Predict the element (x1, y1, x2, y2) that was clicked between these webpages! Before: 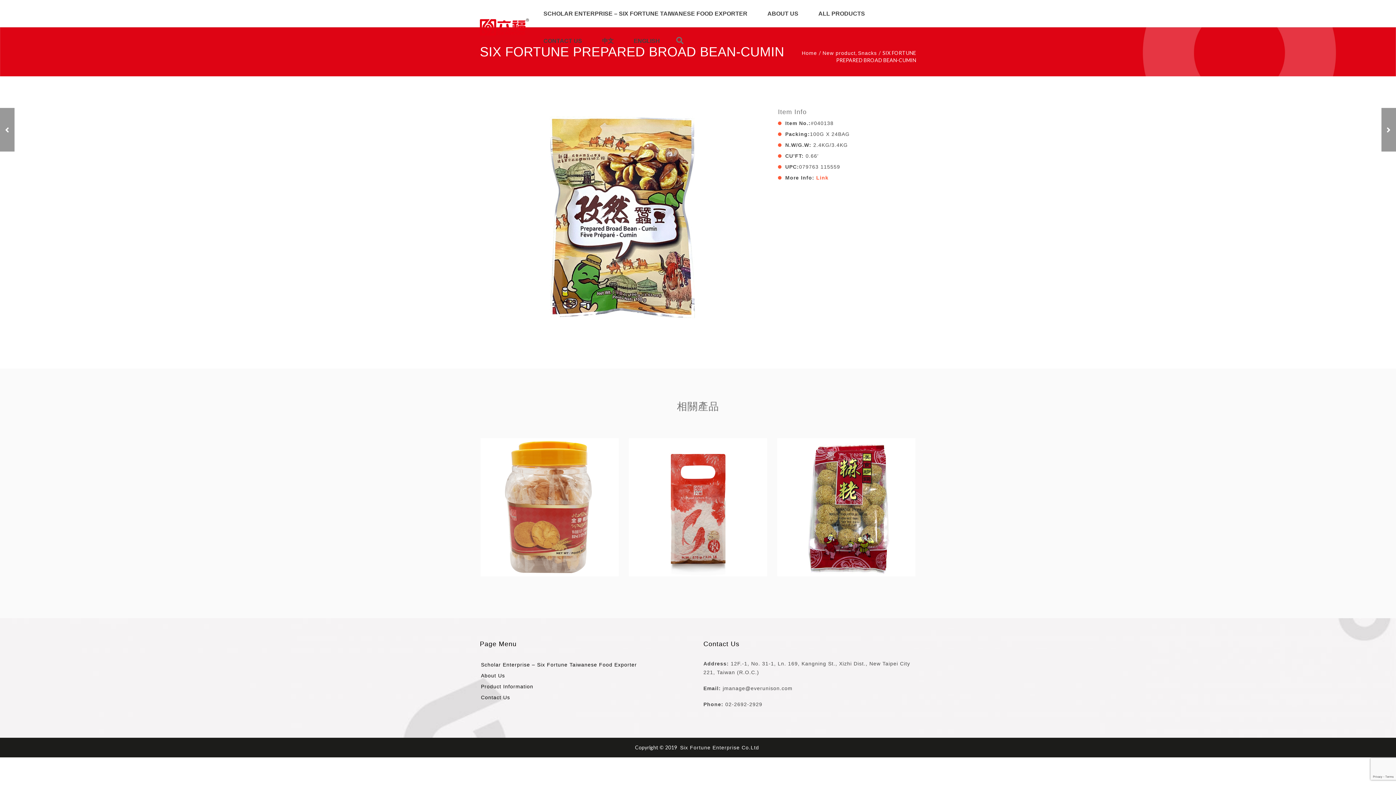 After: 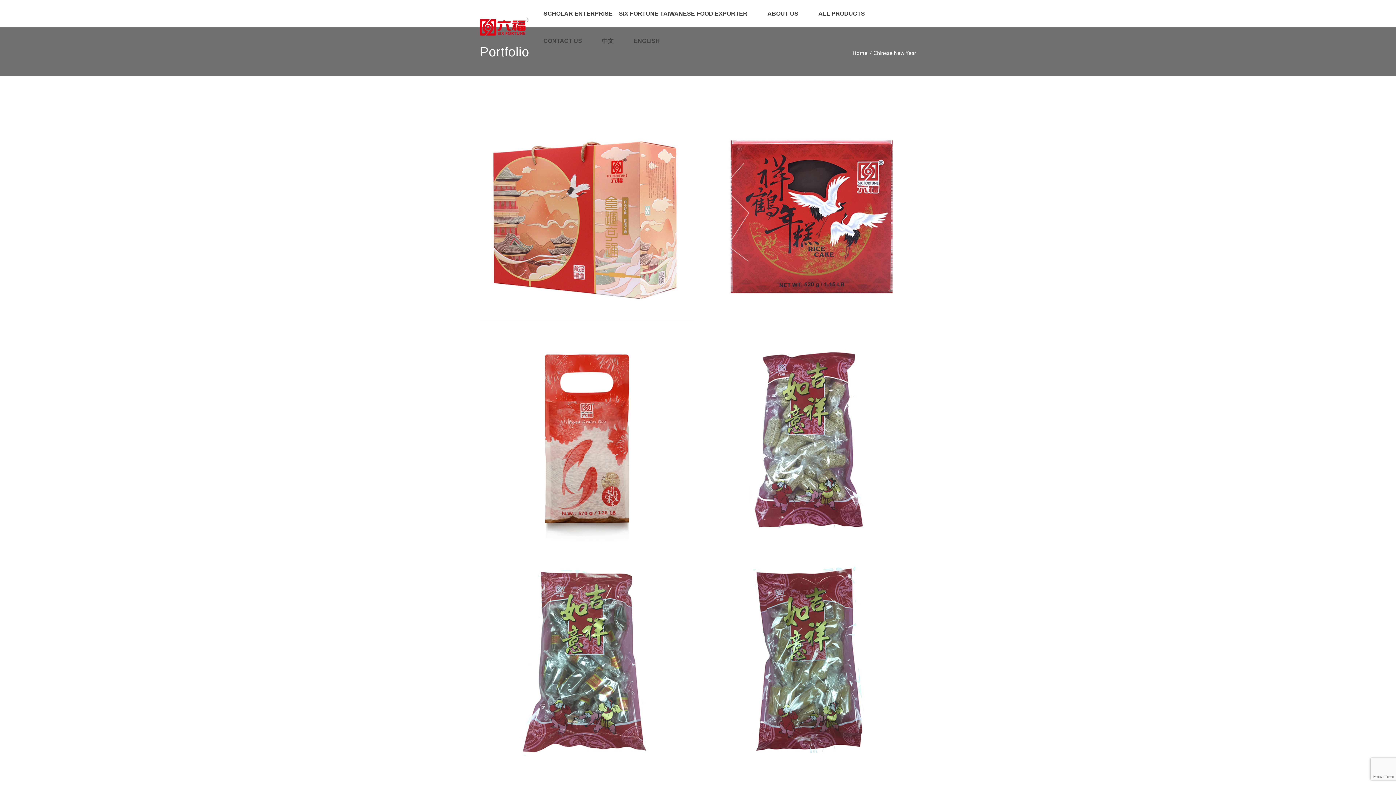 Action: label: Chinese New Year bbox: (673, 530, 722, 536)